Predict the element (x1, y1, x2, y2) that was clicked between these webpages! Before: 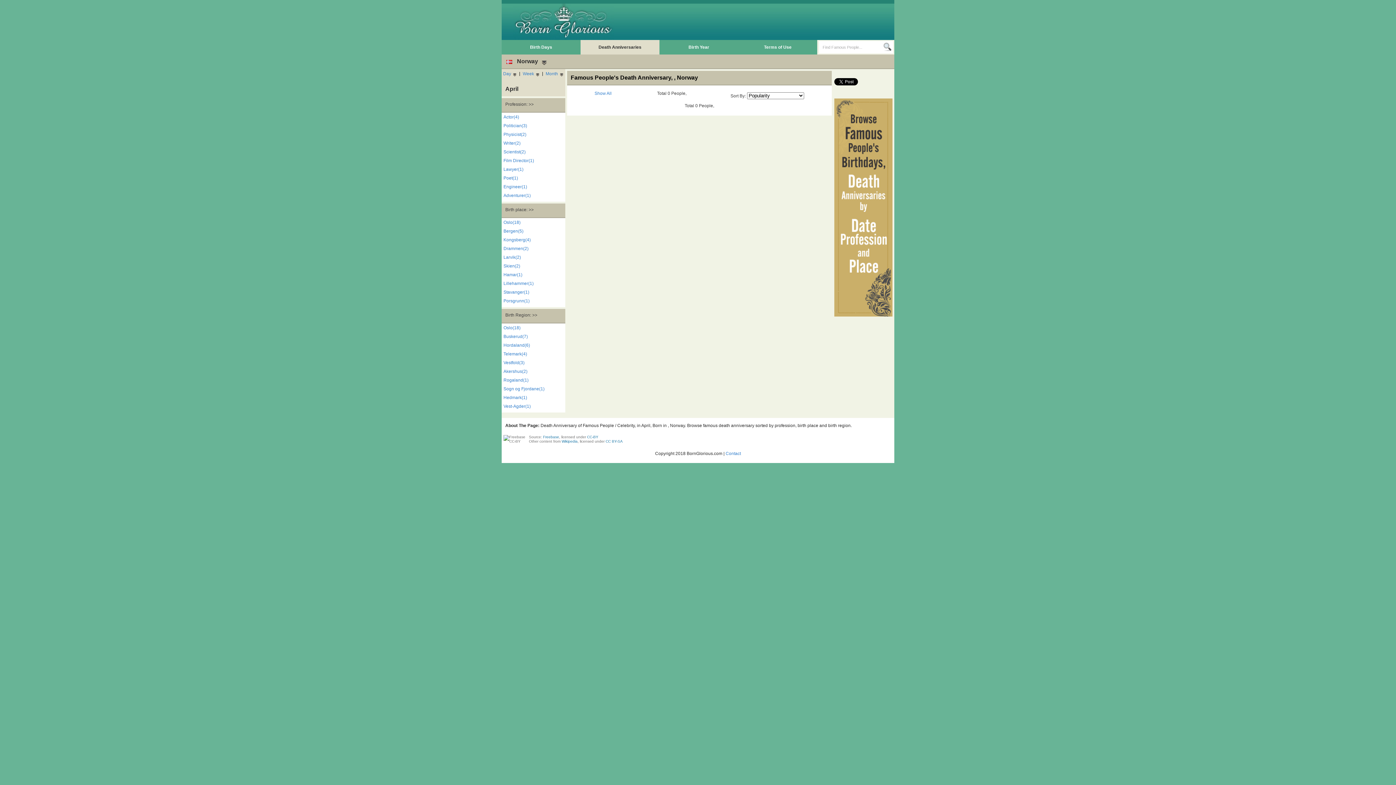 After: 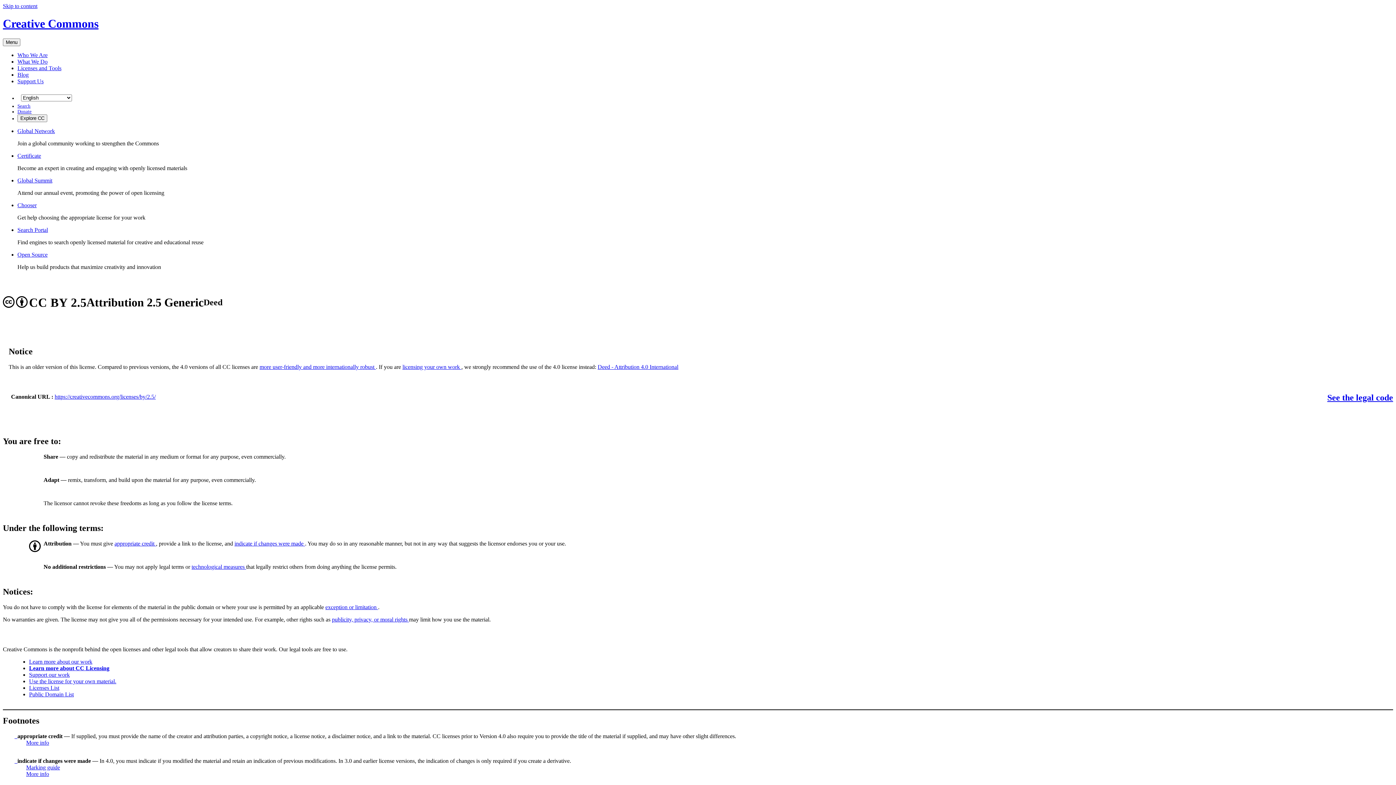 Action: label: CC-BY bbox: (587, 435, 598, 439)